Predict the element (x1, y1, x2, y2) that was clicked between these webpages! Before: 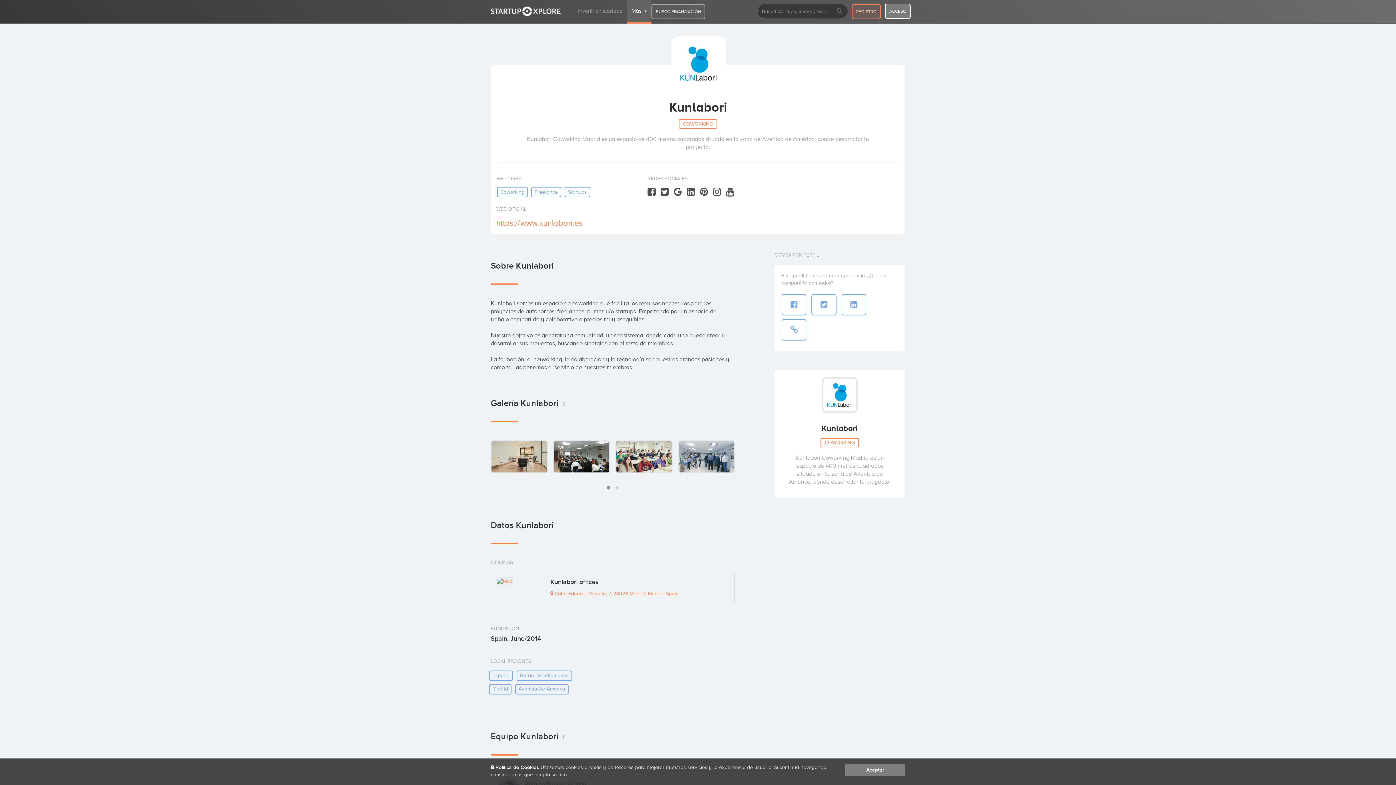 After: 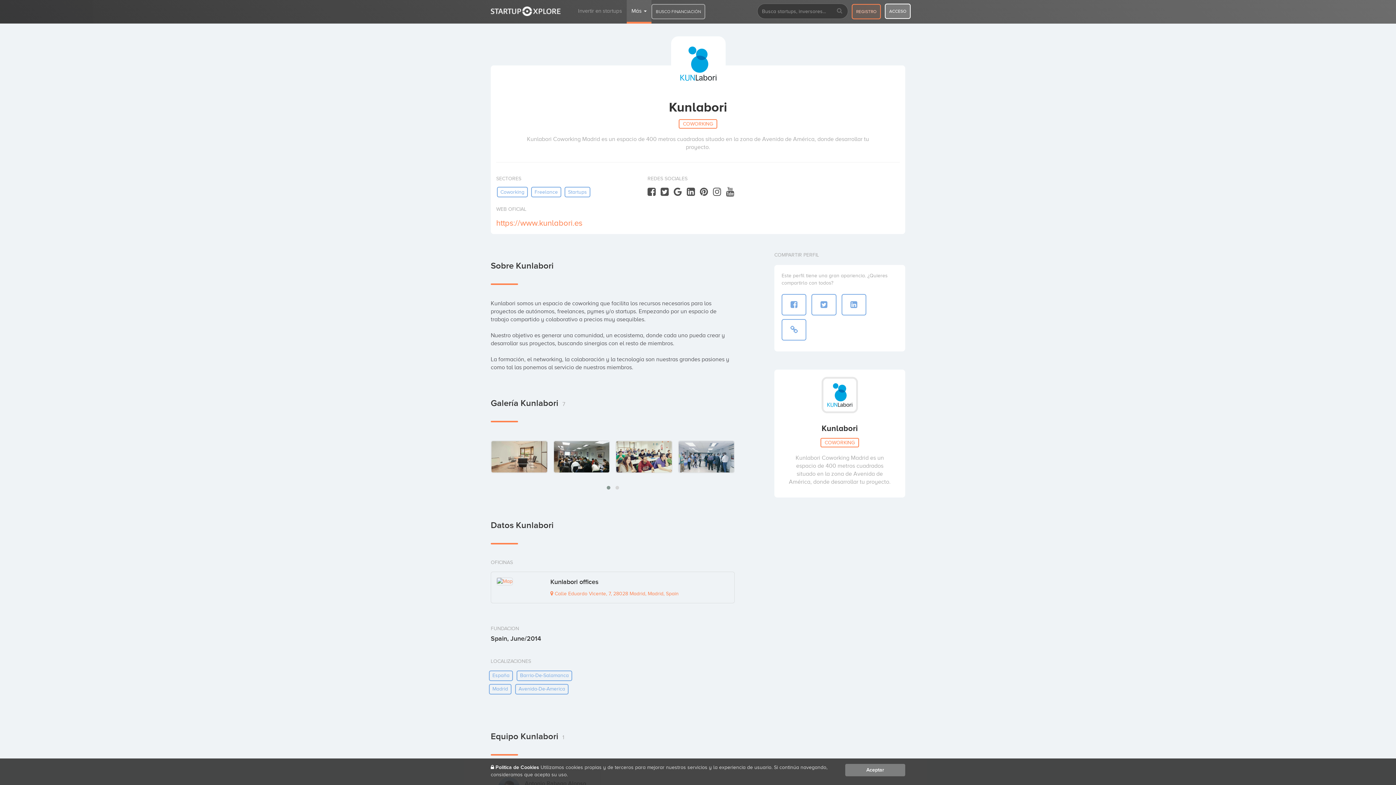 Action: bbox: (673, 186, 681, 197)